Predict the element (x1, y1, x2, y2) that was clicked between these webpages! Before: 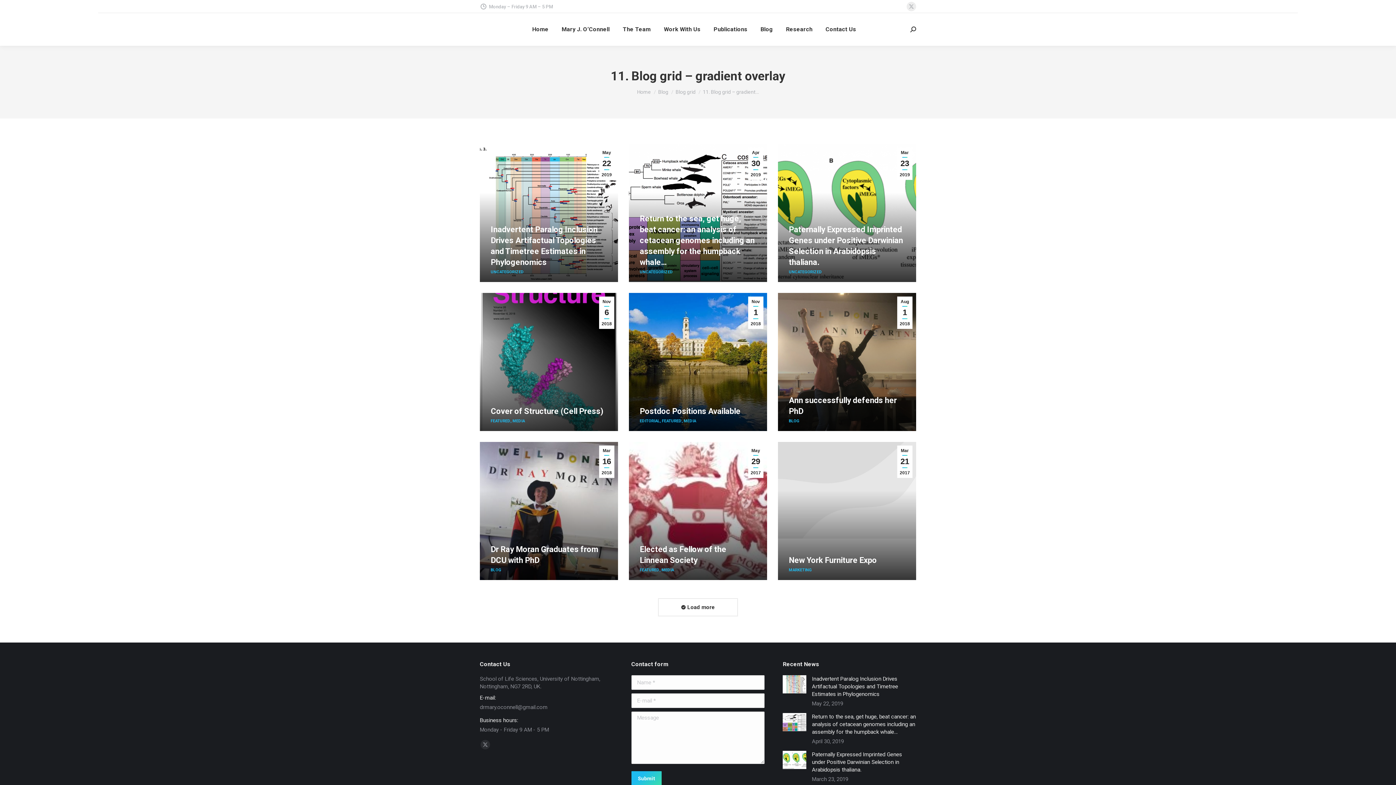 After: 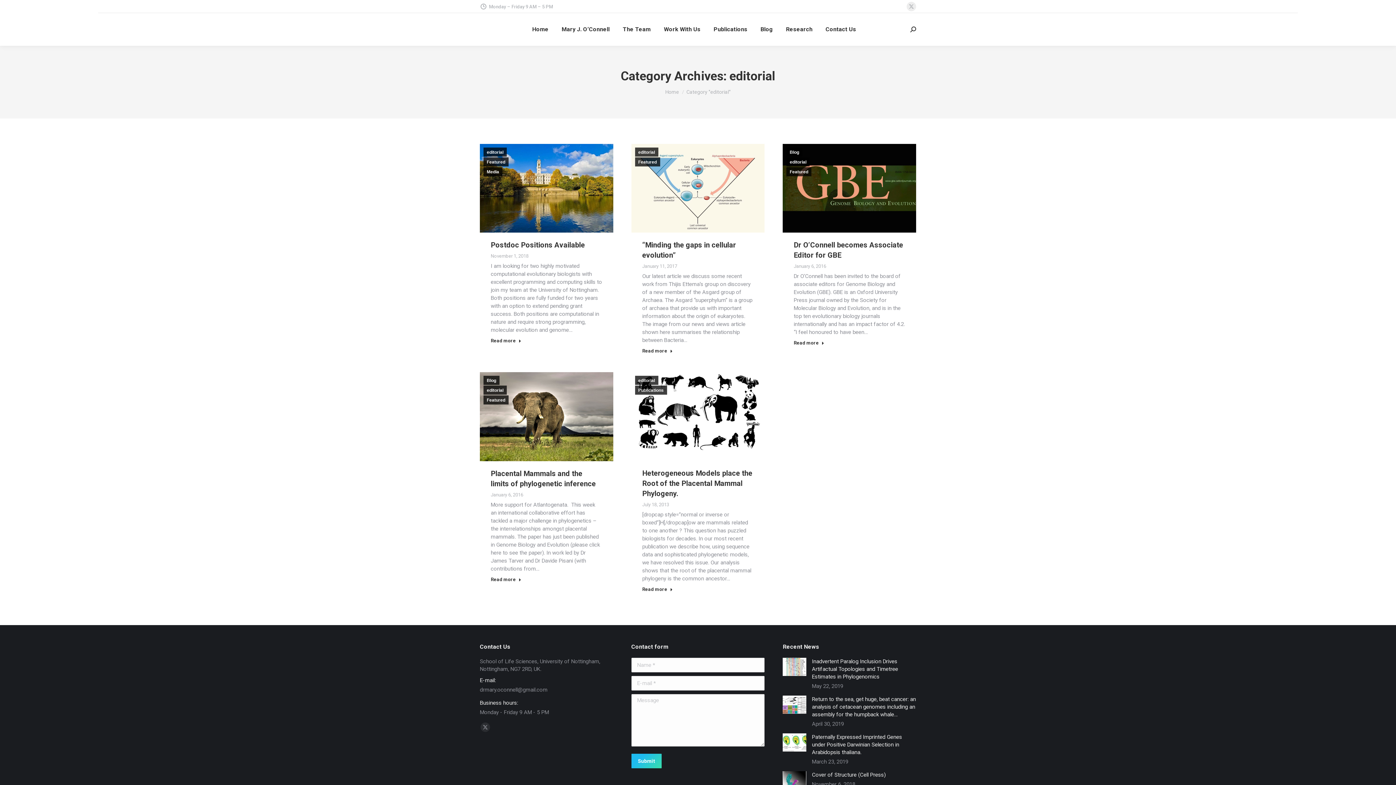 Action: label: EDITORIAL bbox: (640, 417, 660, 425)